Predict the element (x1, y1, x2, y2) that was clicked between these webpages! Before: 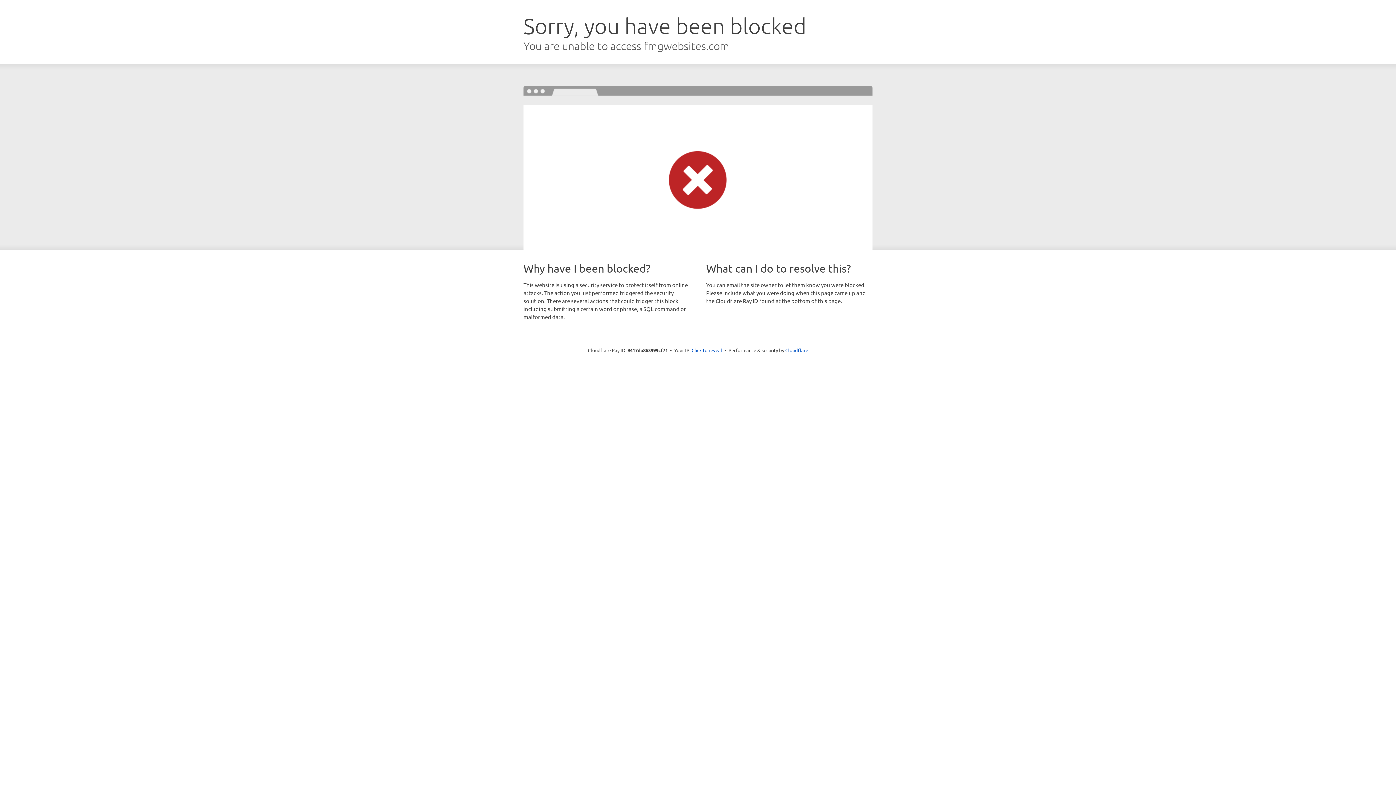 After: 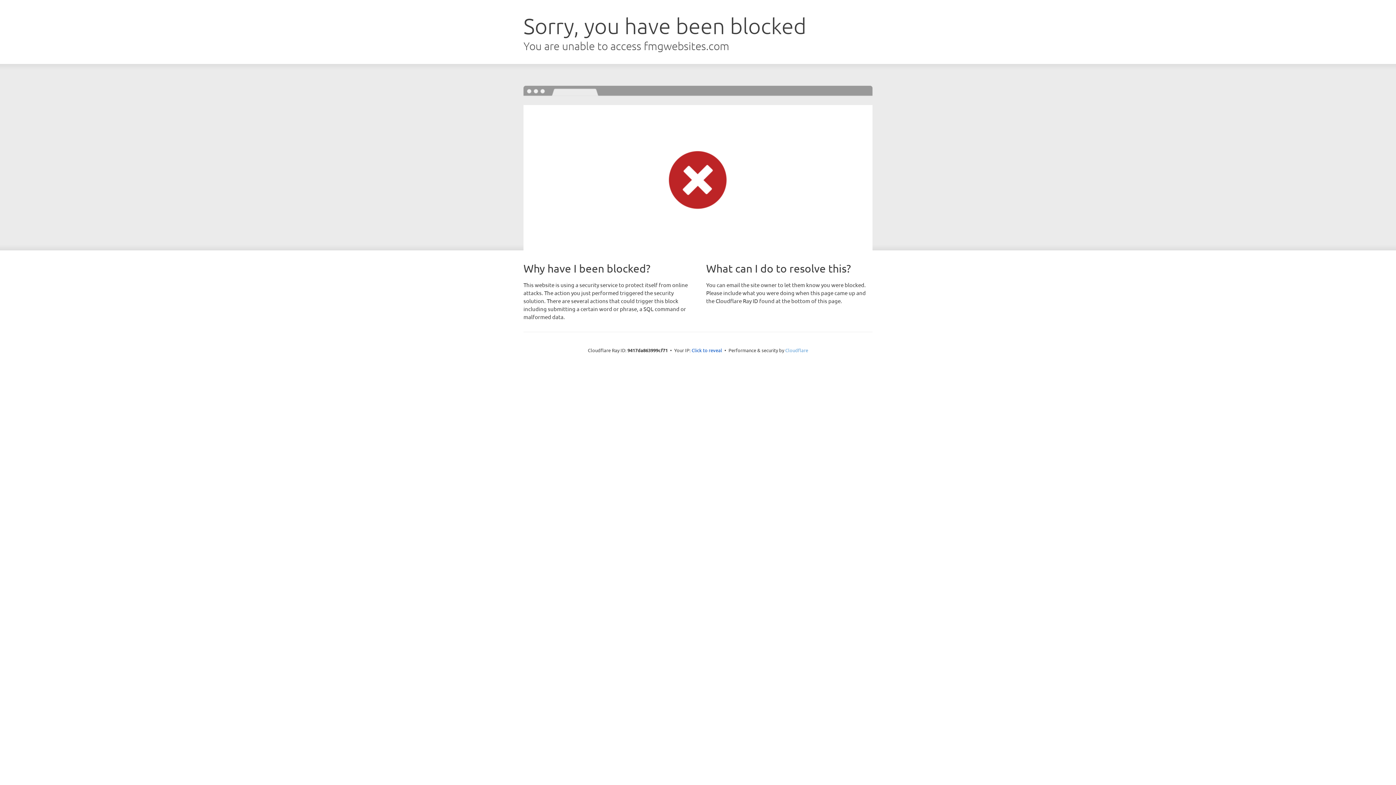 Action: label: Cloudflare bbox: (785, 347, 808, 353)